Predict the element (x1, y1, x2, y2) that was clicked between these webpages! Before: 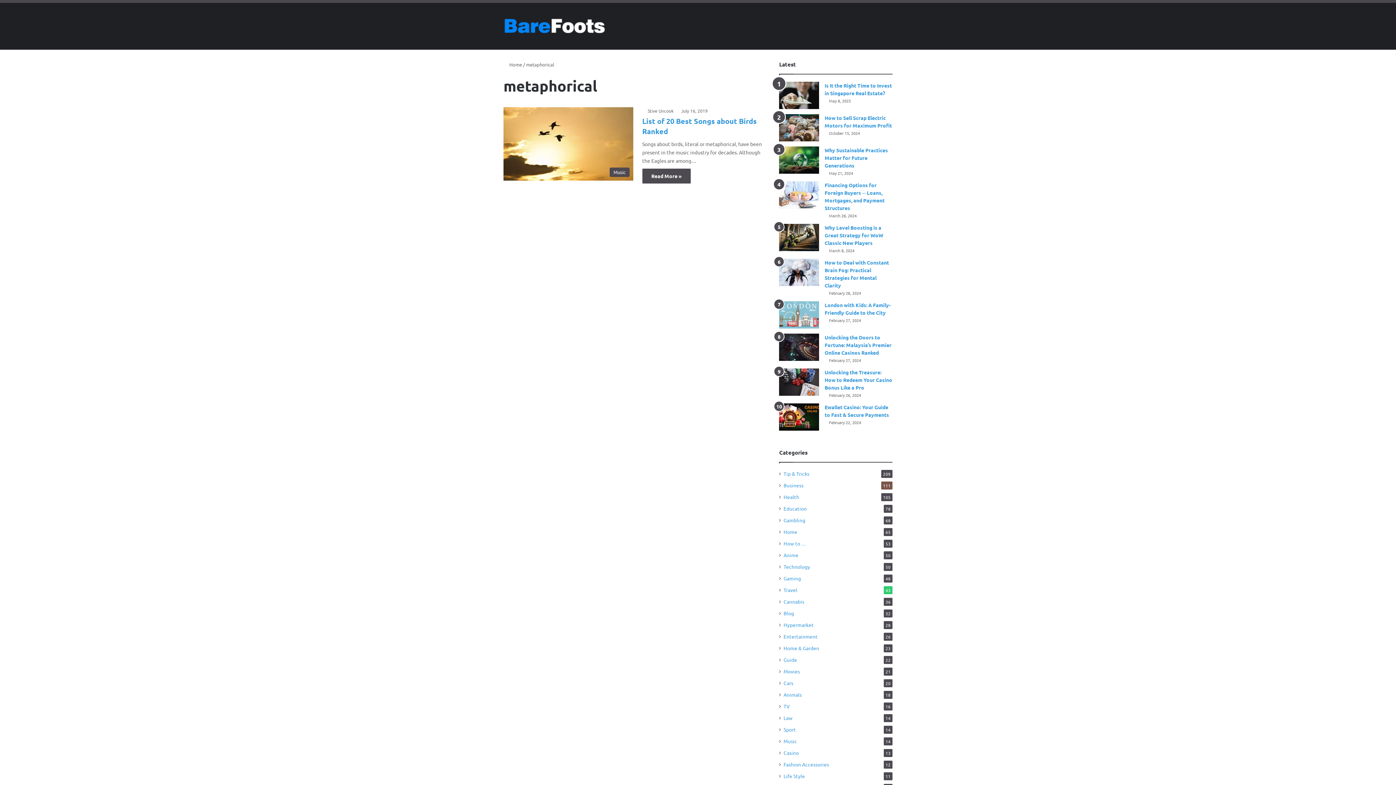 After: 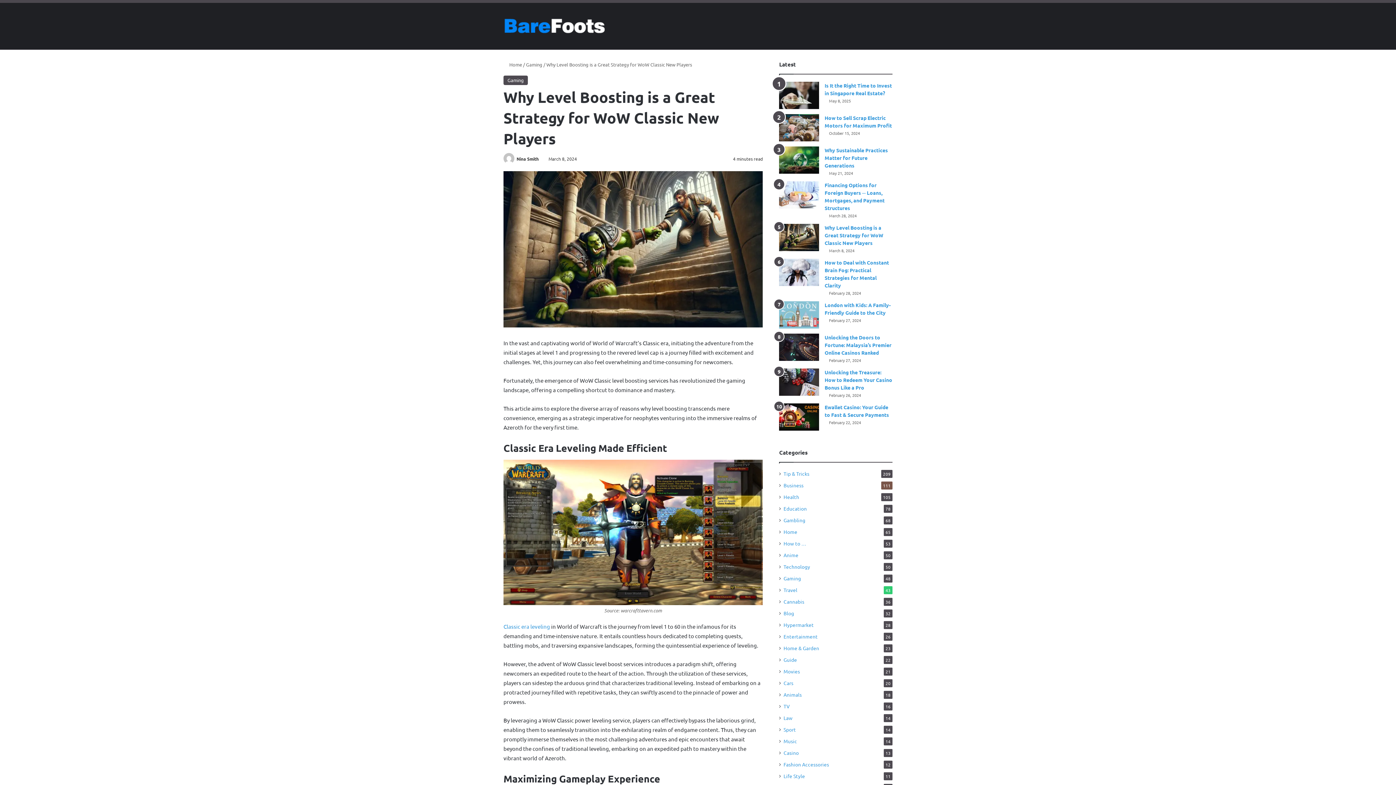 Action: label: Why Level Boosting is a Great Strategy for WoW Classic New Players bbox: (779, 224, 819, 251)